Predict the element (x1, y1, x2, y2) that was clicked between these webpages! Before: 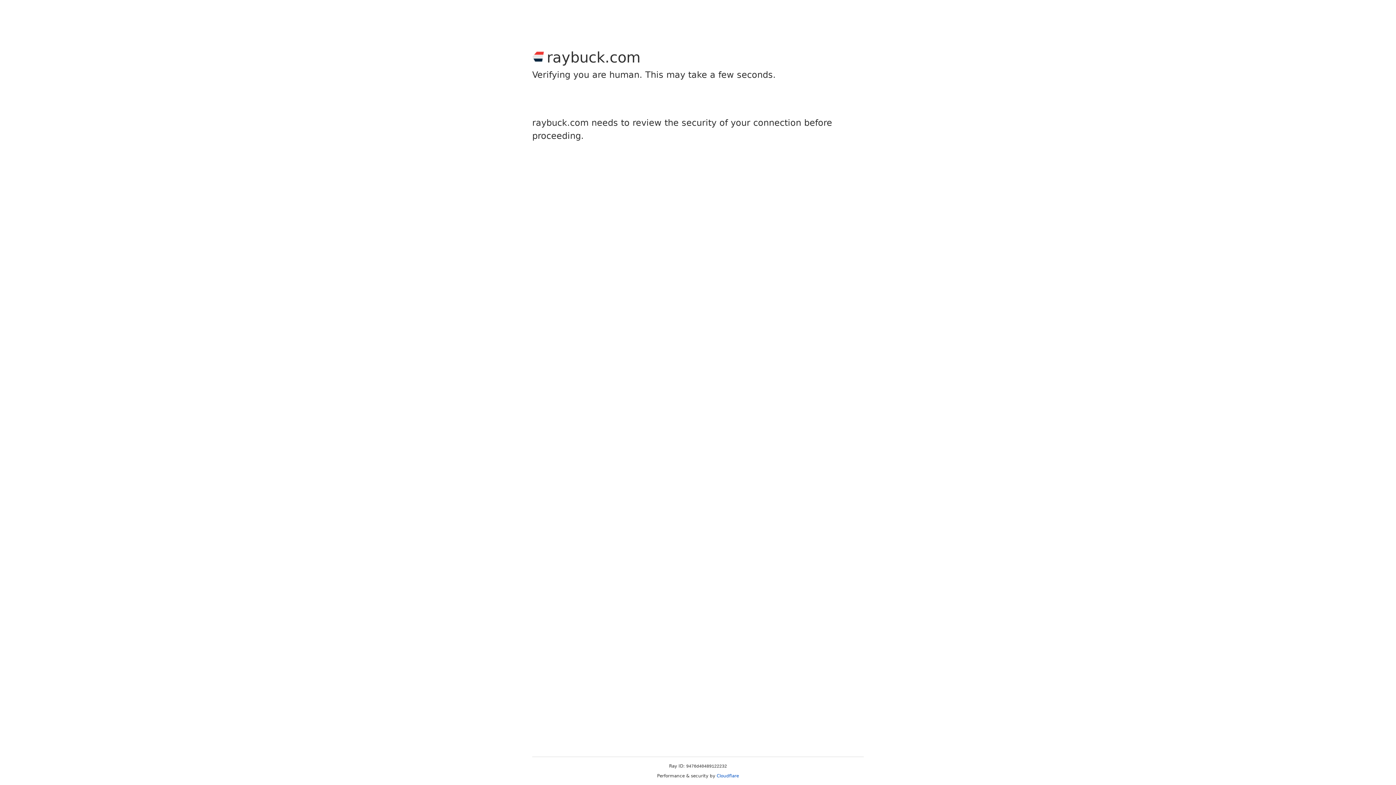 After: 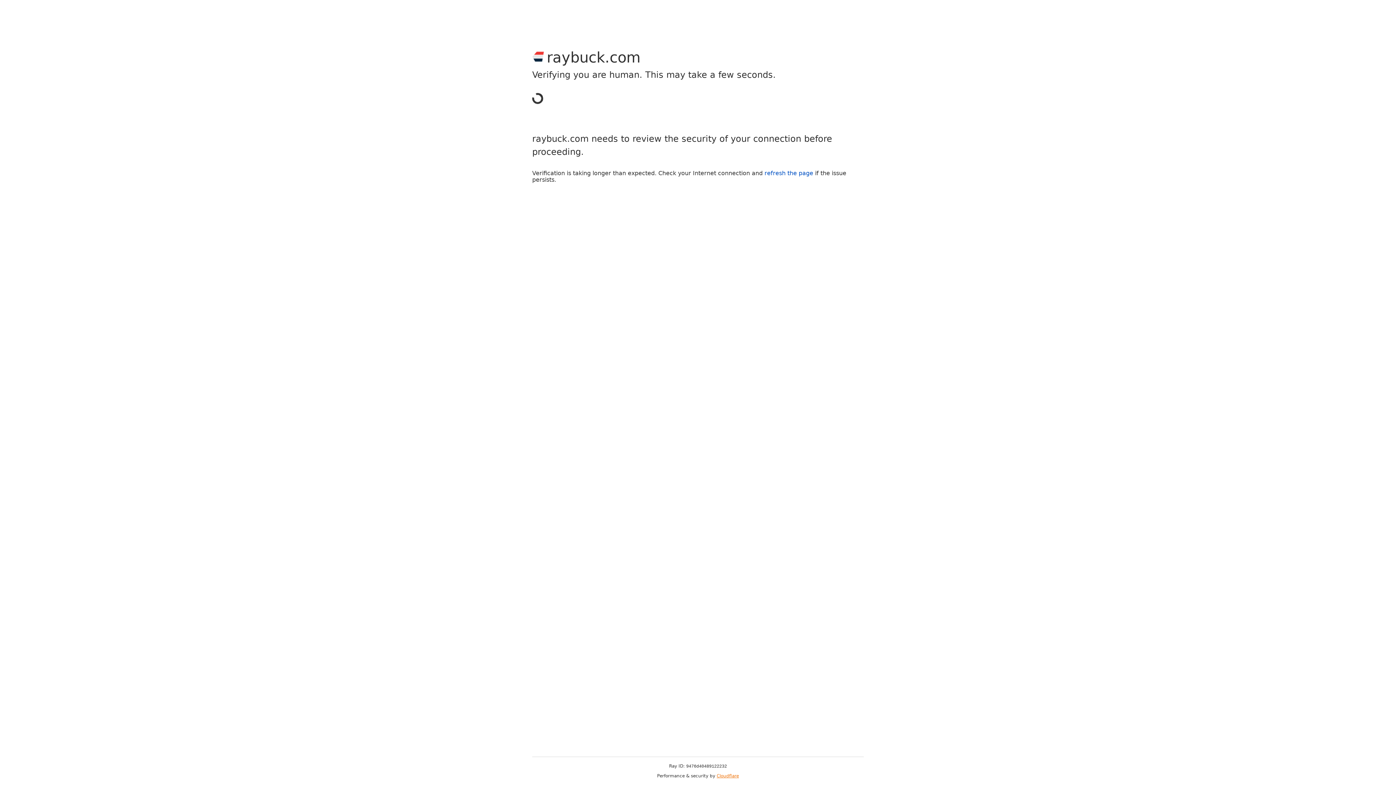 Action: bbox: (716, 773, 739, 778) label: Cloudflare